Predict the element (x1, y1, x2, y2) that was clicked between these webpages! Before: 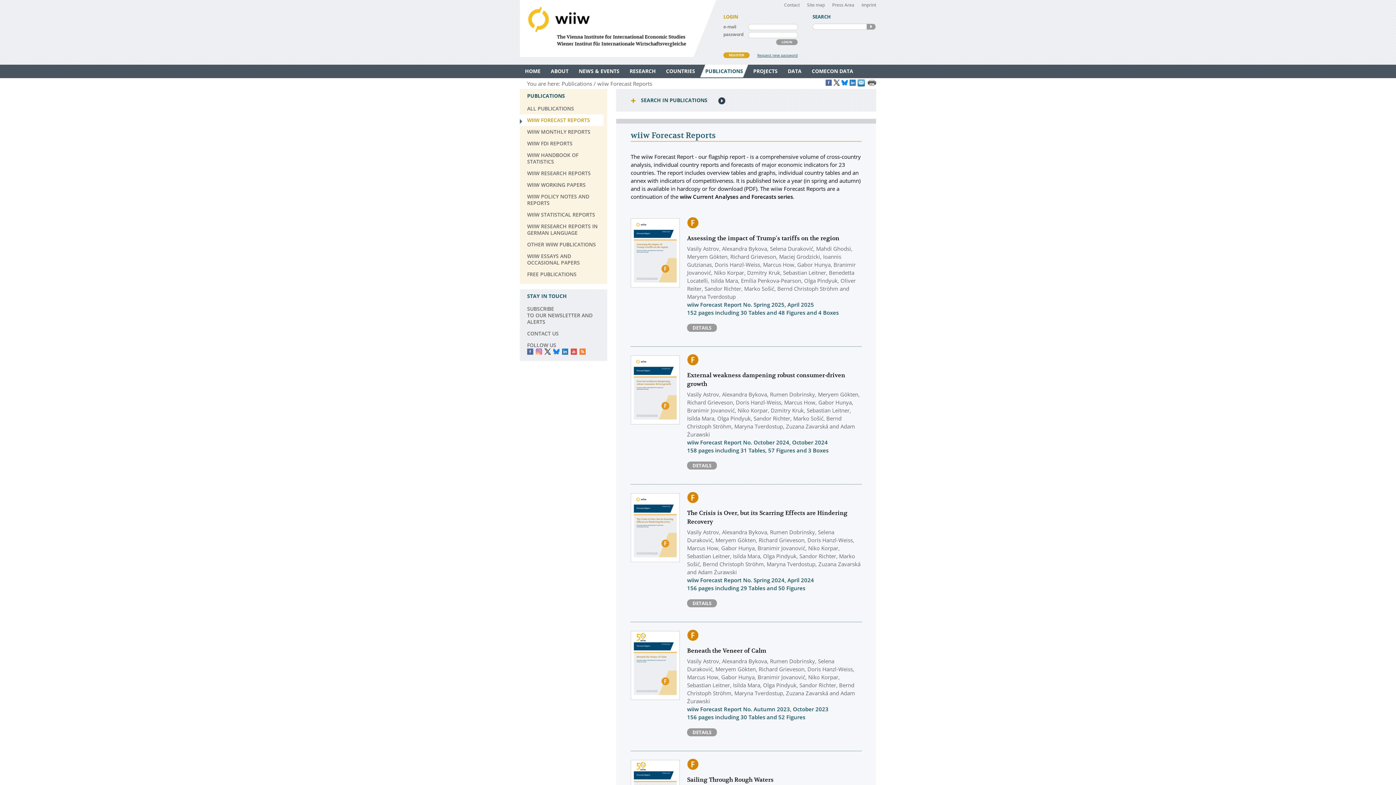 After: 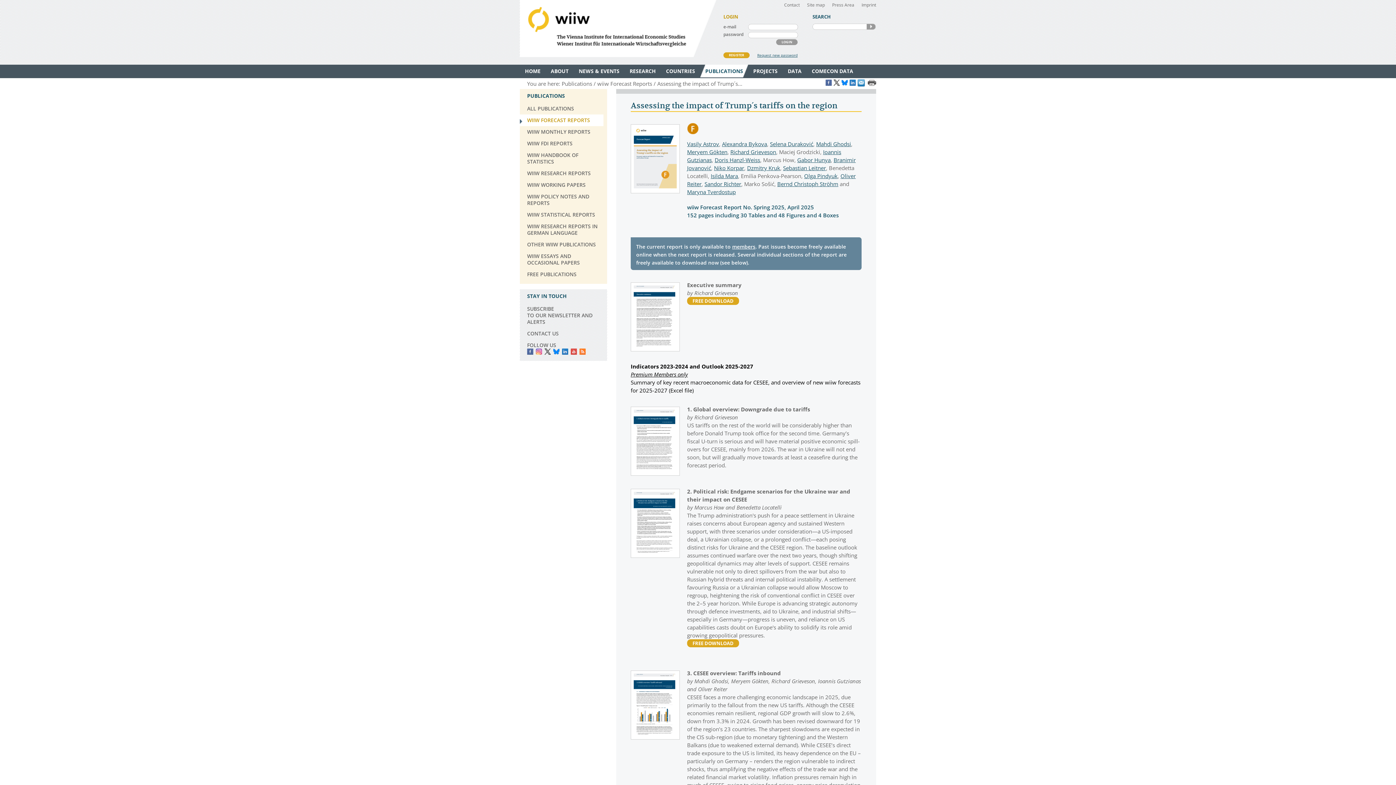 Action: label: DETAILS bbox: (687, 324, 717, 332)